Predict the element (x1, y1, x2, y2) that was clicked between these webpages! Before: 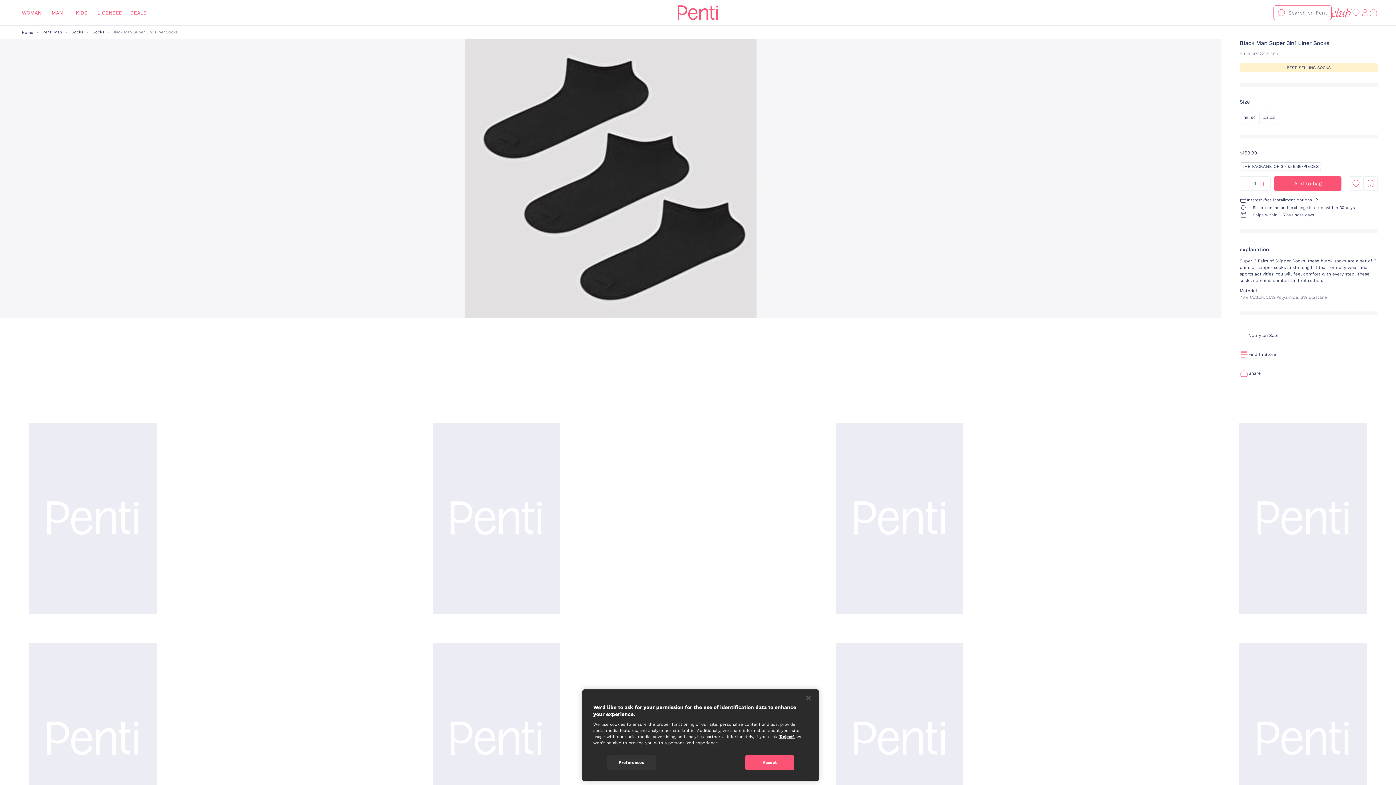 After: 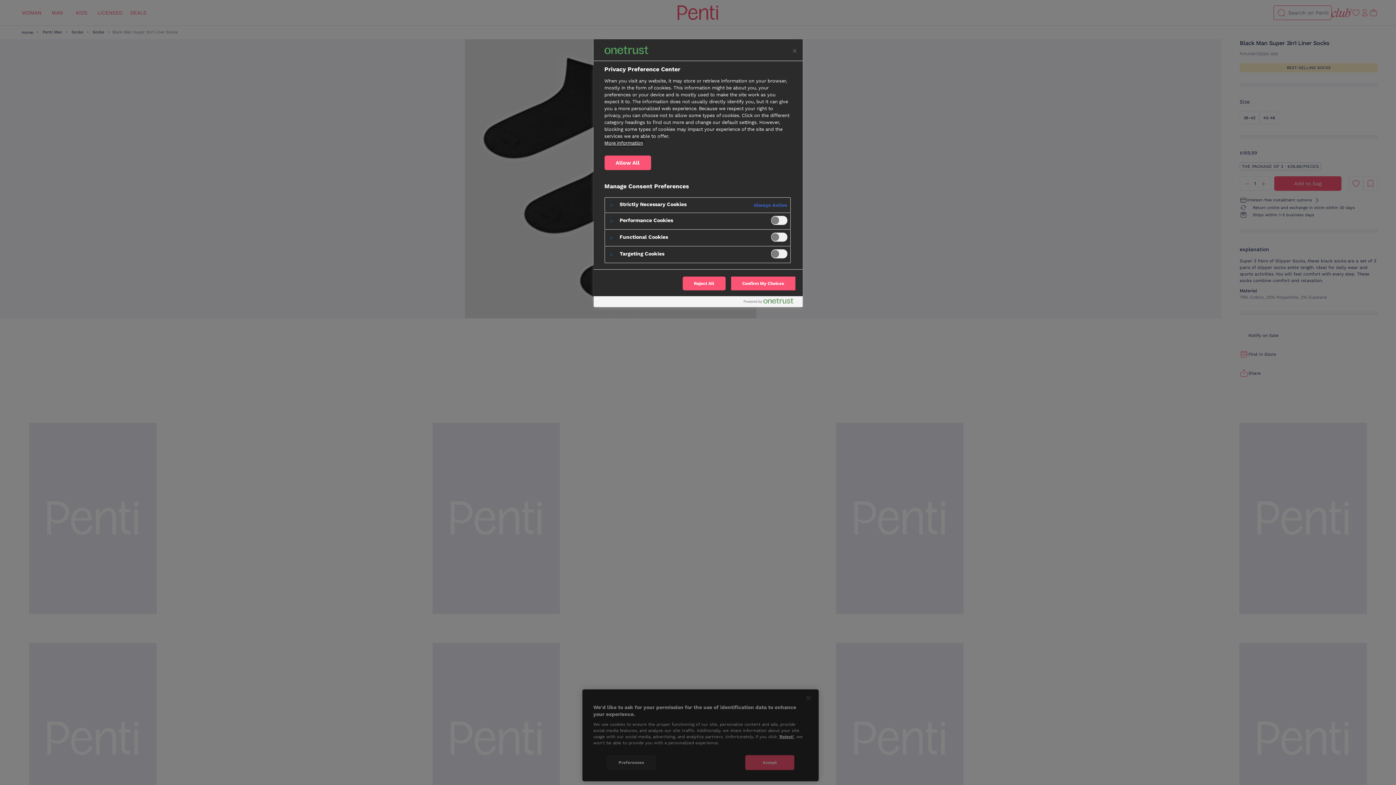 Action: bbox: (606, 755, 656, 770) label: Preferences